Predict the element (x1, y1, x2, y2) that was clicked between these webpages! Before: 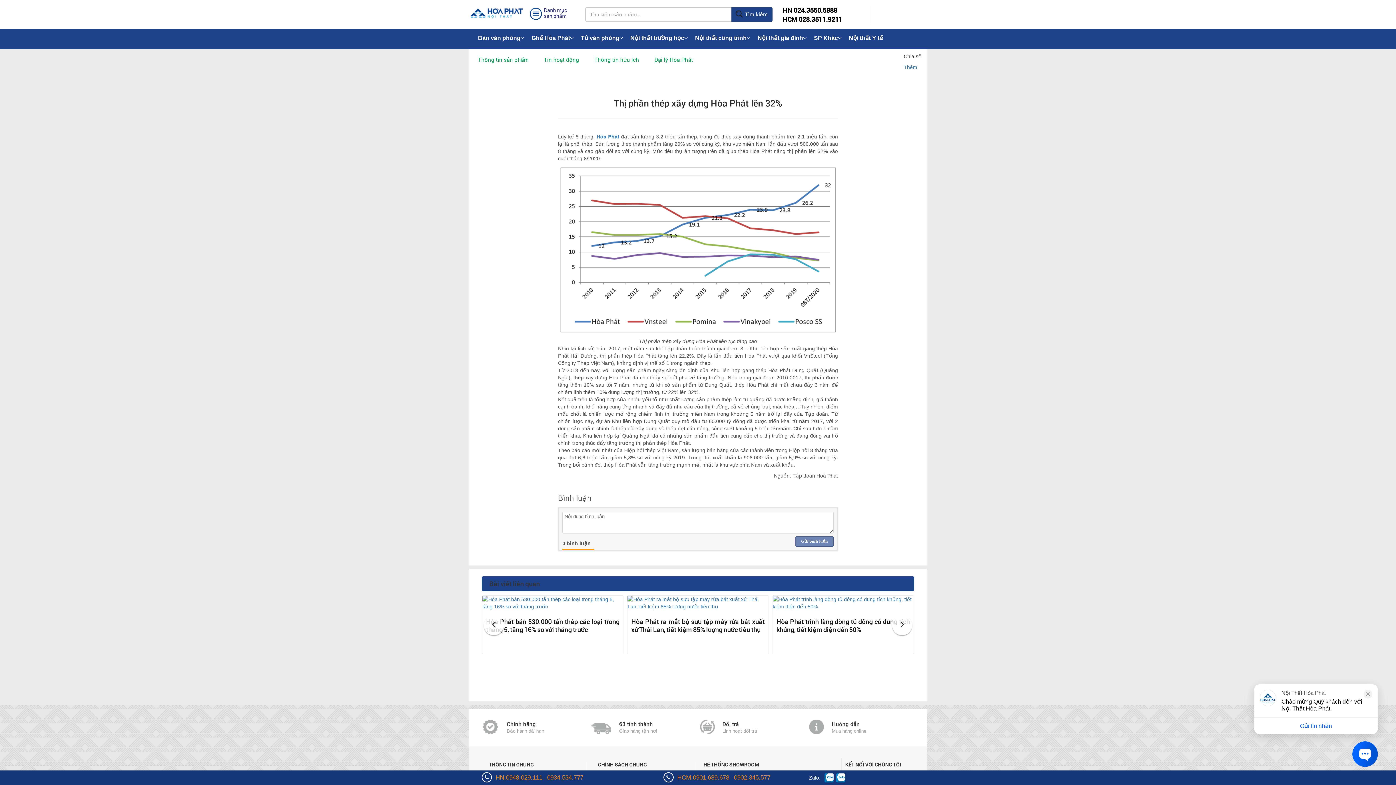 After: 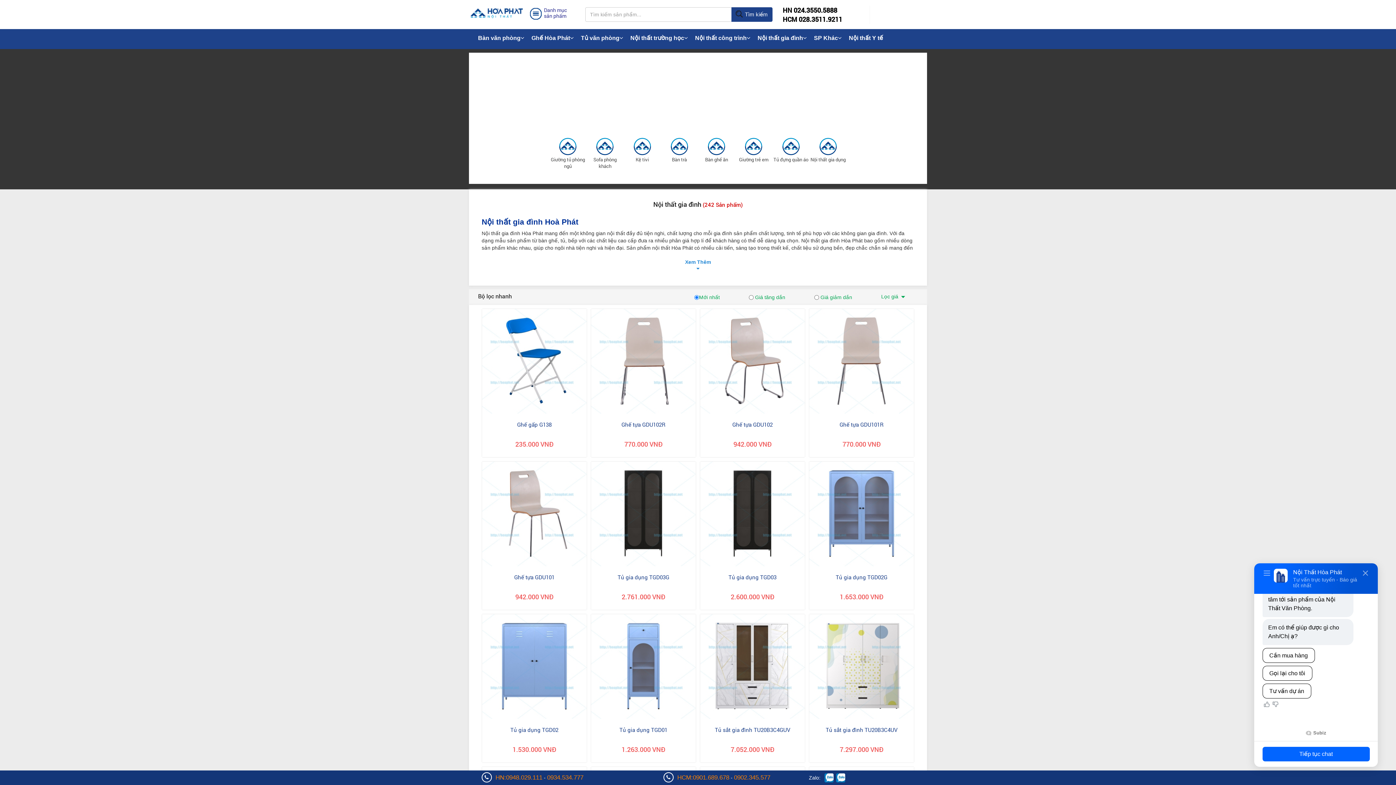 Action: bbox: (754, 29, 810, 47) label: Nội thất gia đình